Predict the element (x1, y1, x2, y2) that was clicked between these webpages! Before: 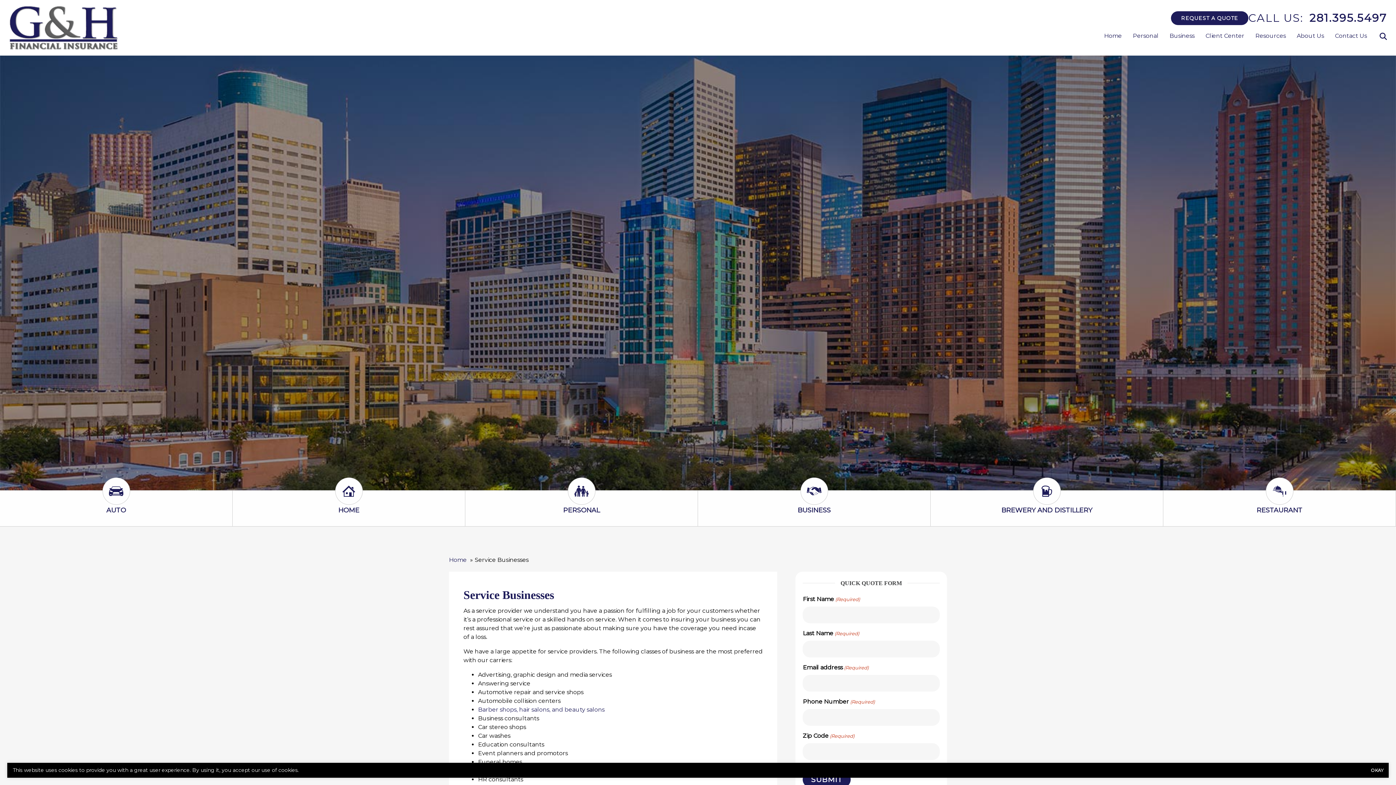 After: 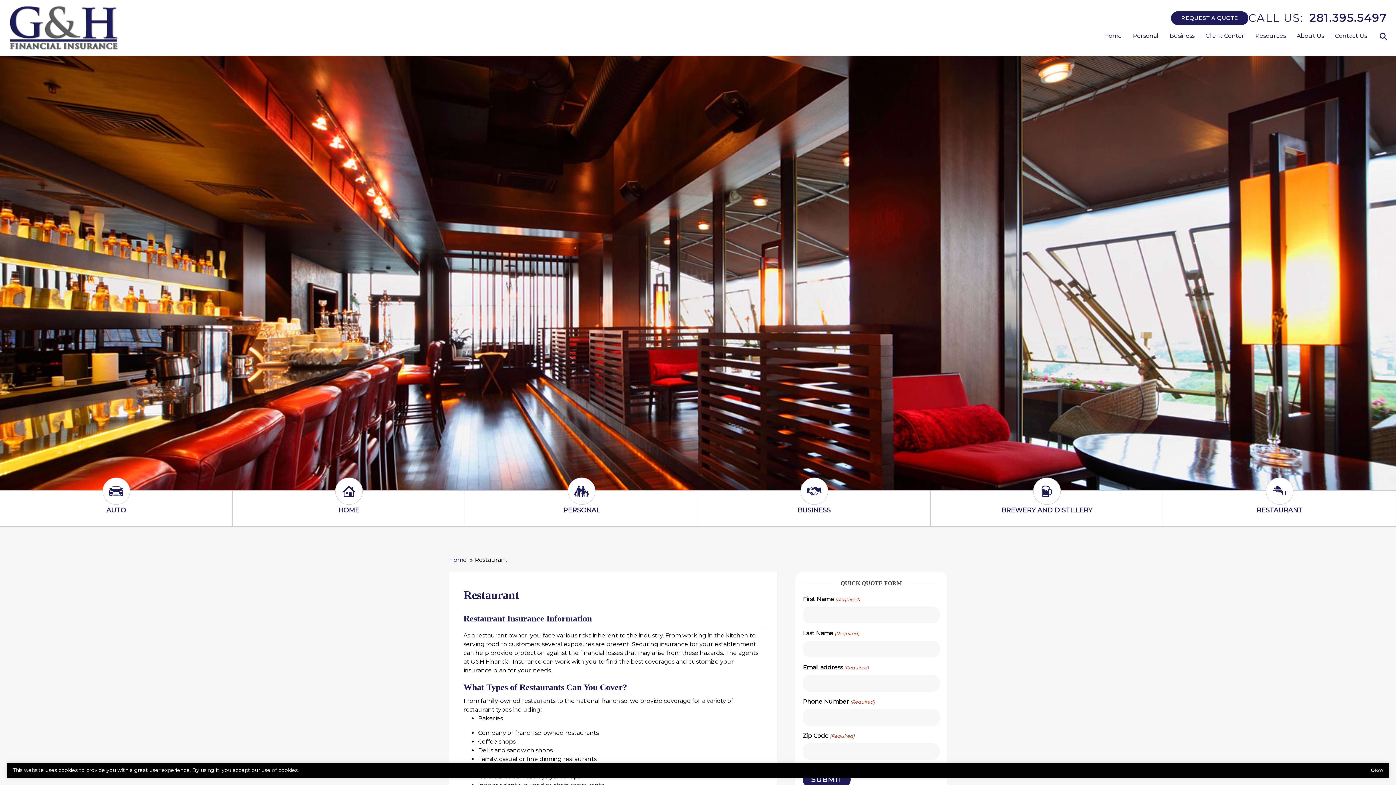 Action: label: Restaurant Icon bbox: (1266, 490, 1293, 505)